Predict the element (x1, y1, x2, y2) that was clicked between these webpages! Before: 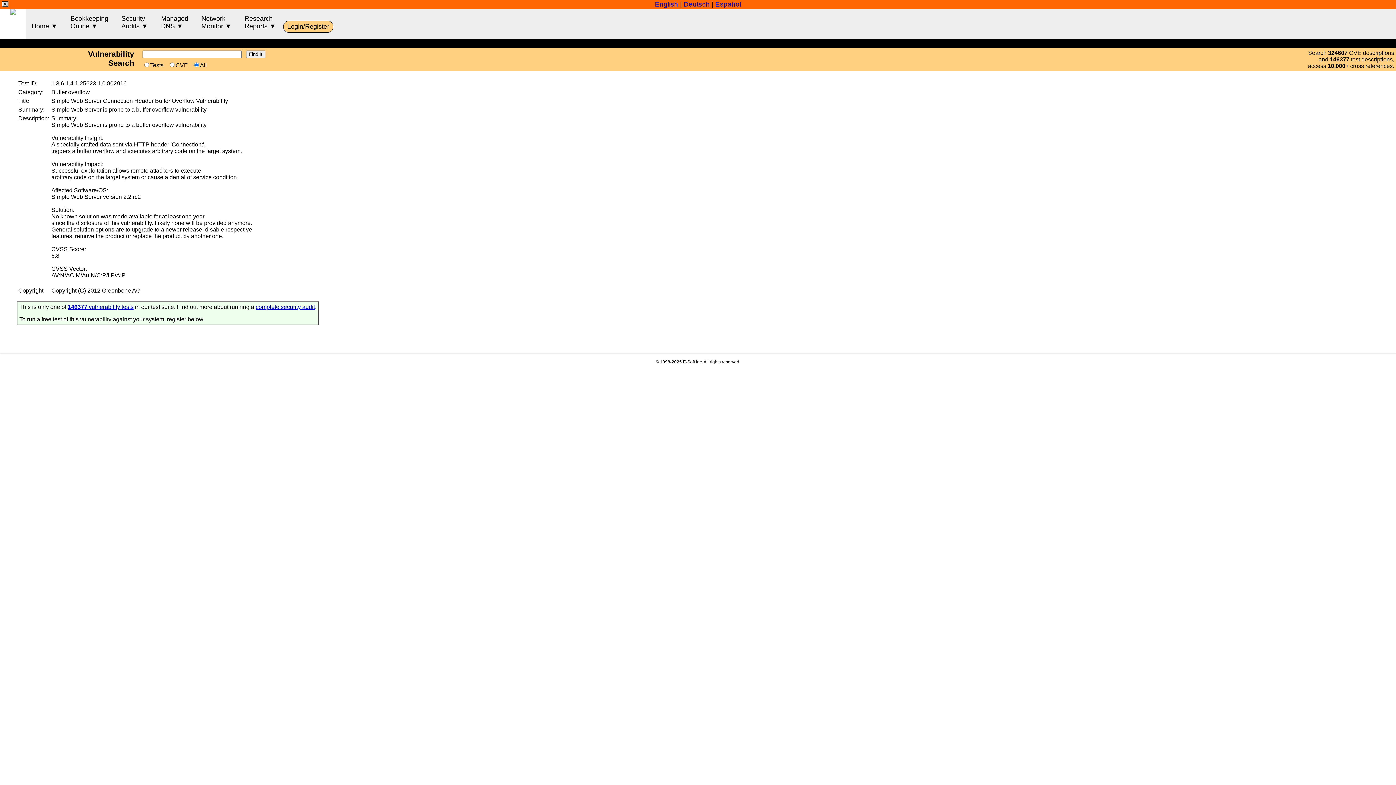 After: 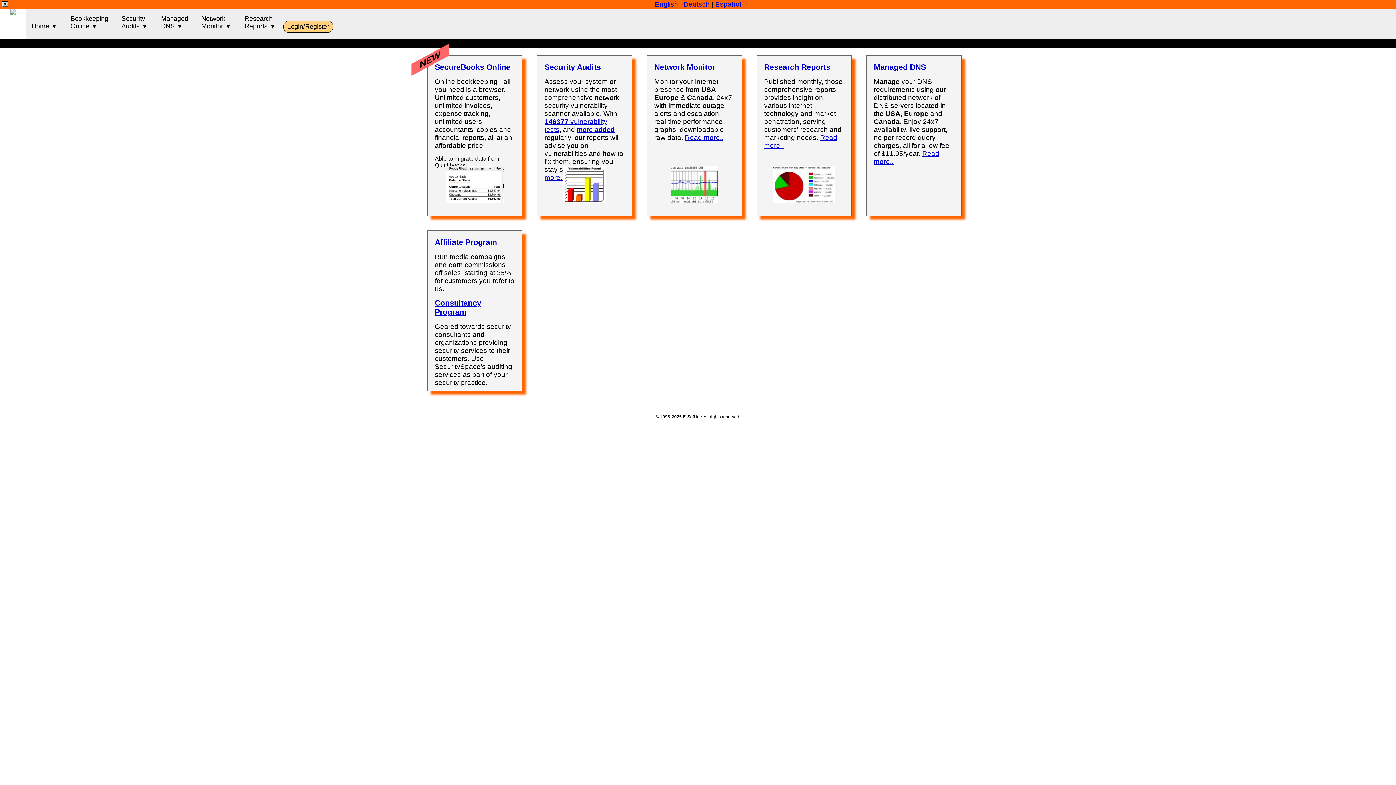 Action: bbox: (655, 0, 678, 8) label: English